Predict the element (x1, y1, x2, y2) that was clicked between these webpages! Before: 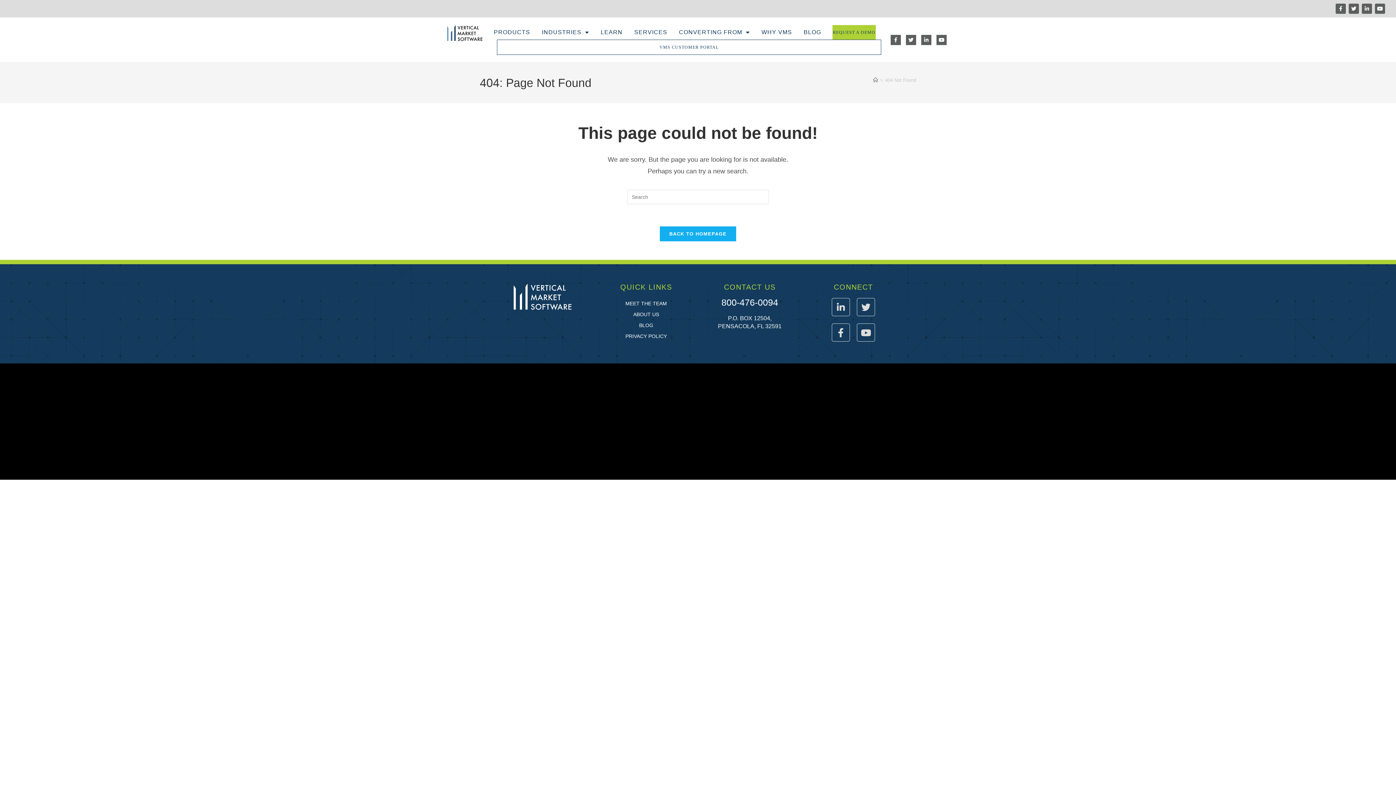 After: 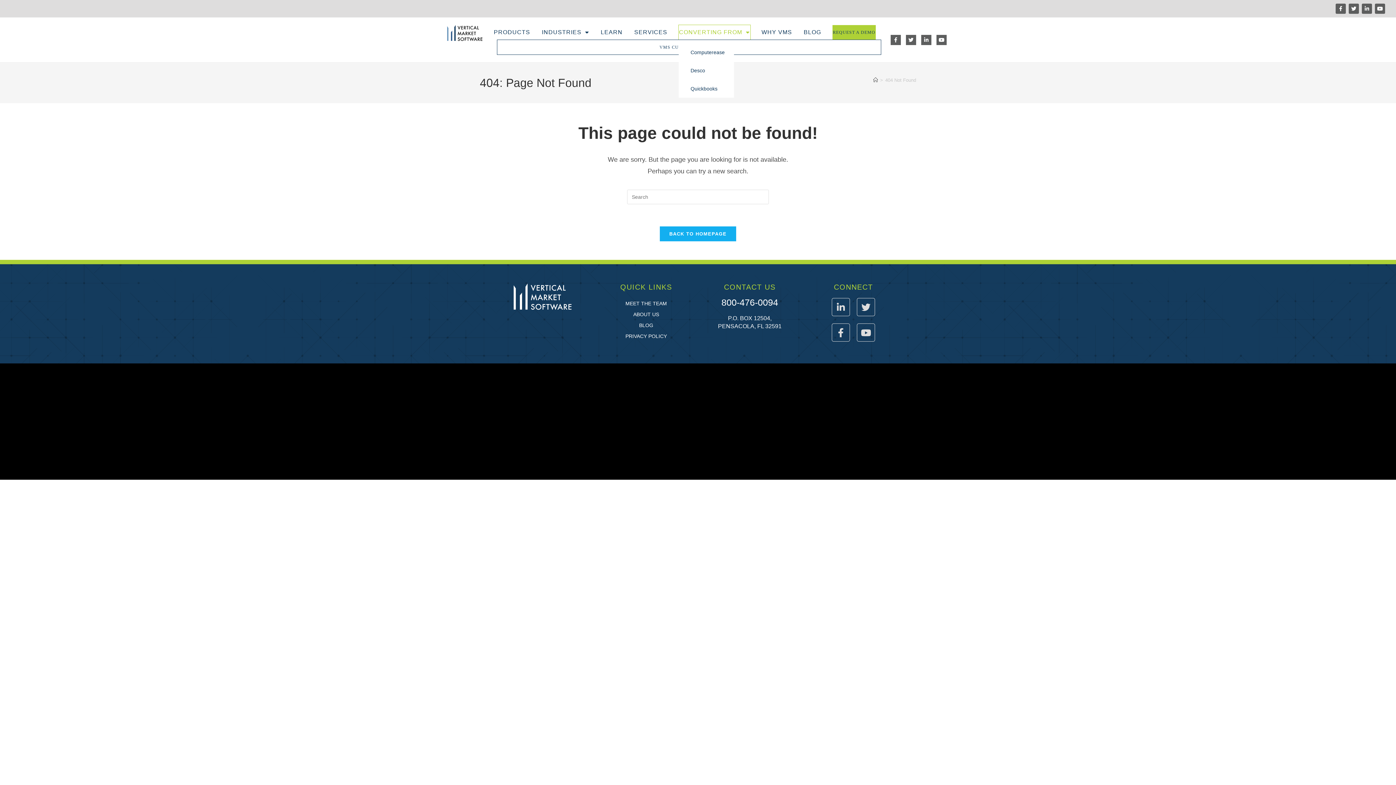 Action: bbox: (678, 25, 750, 39) label: CONVERTING FROM